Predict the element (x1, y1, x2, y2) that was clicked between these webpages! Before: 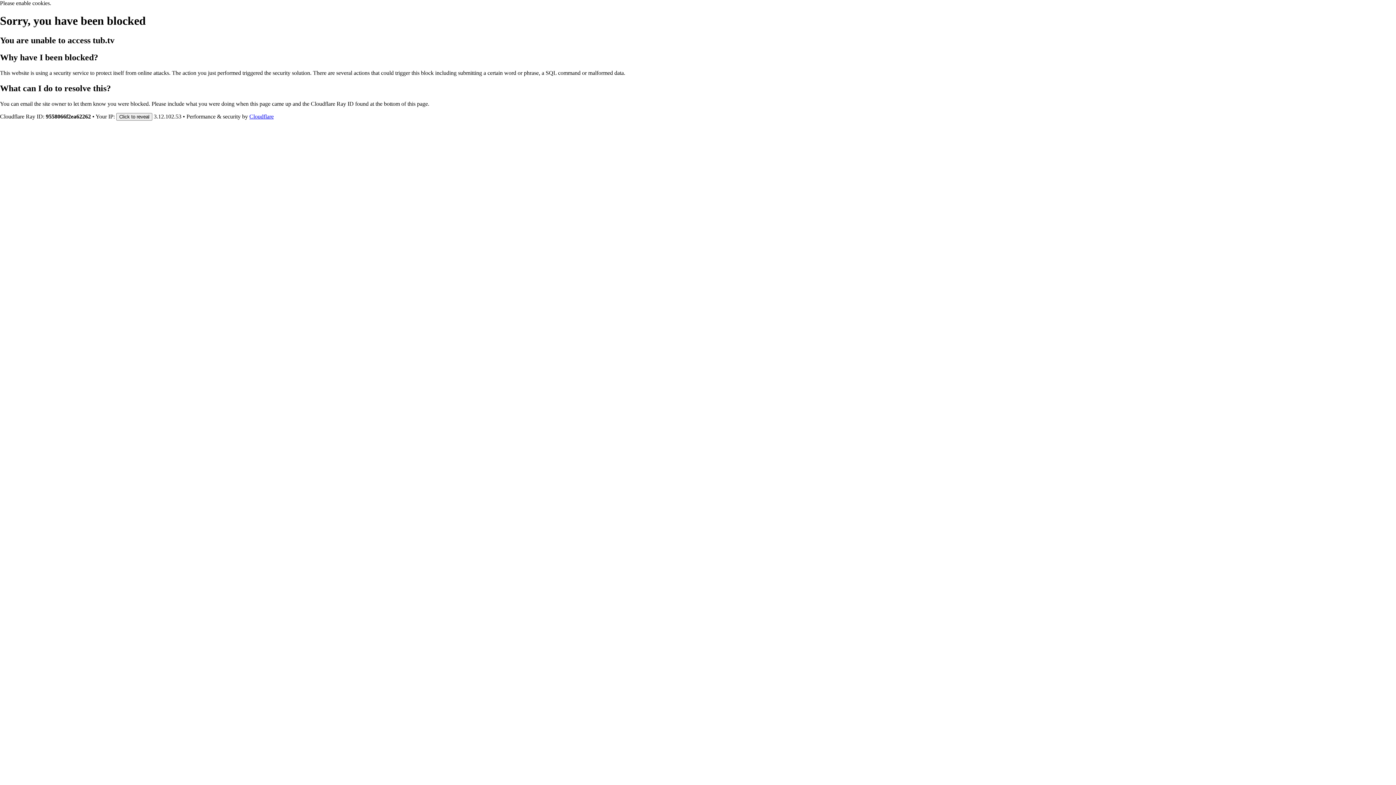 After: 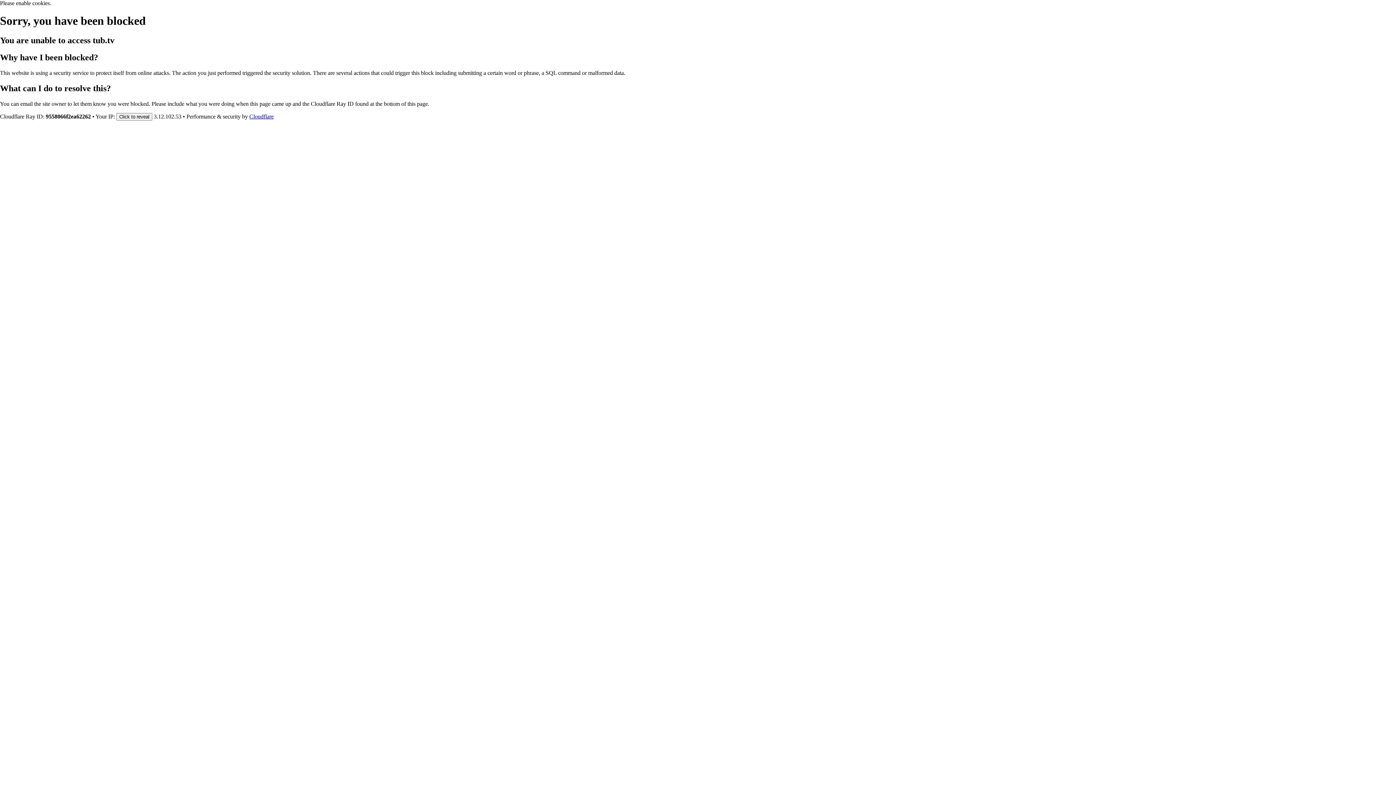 Action: bbox: (249, 113, 273, 119) label: Cloudflare